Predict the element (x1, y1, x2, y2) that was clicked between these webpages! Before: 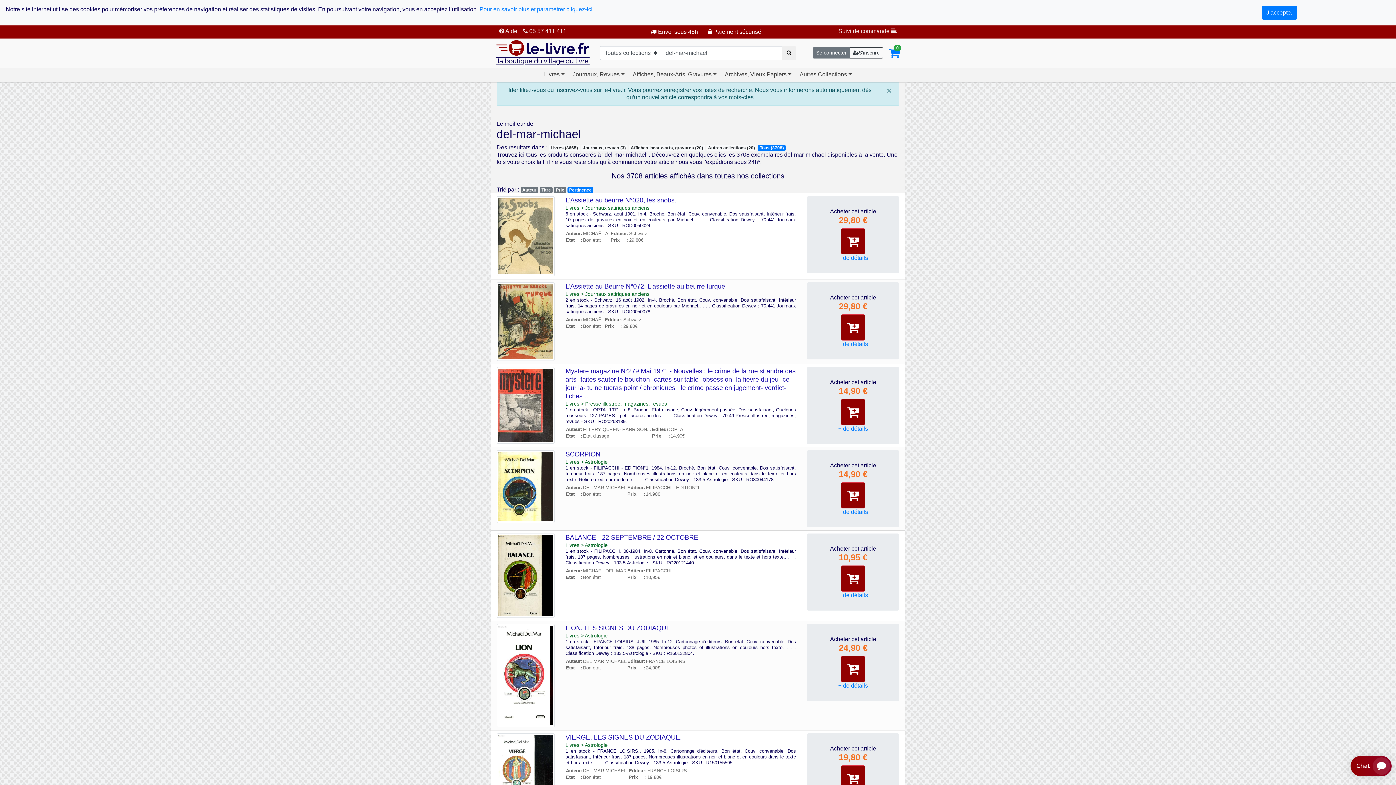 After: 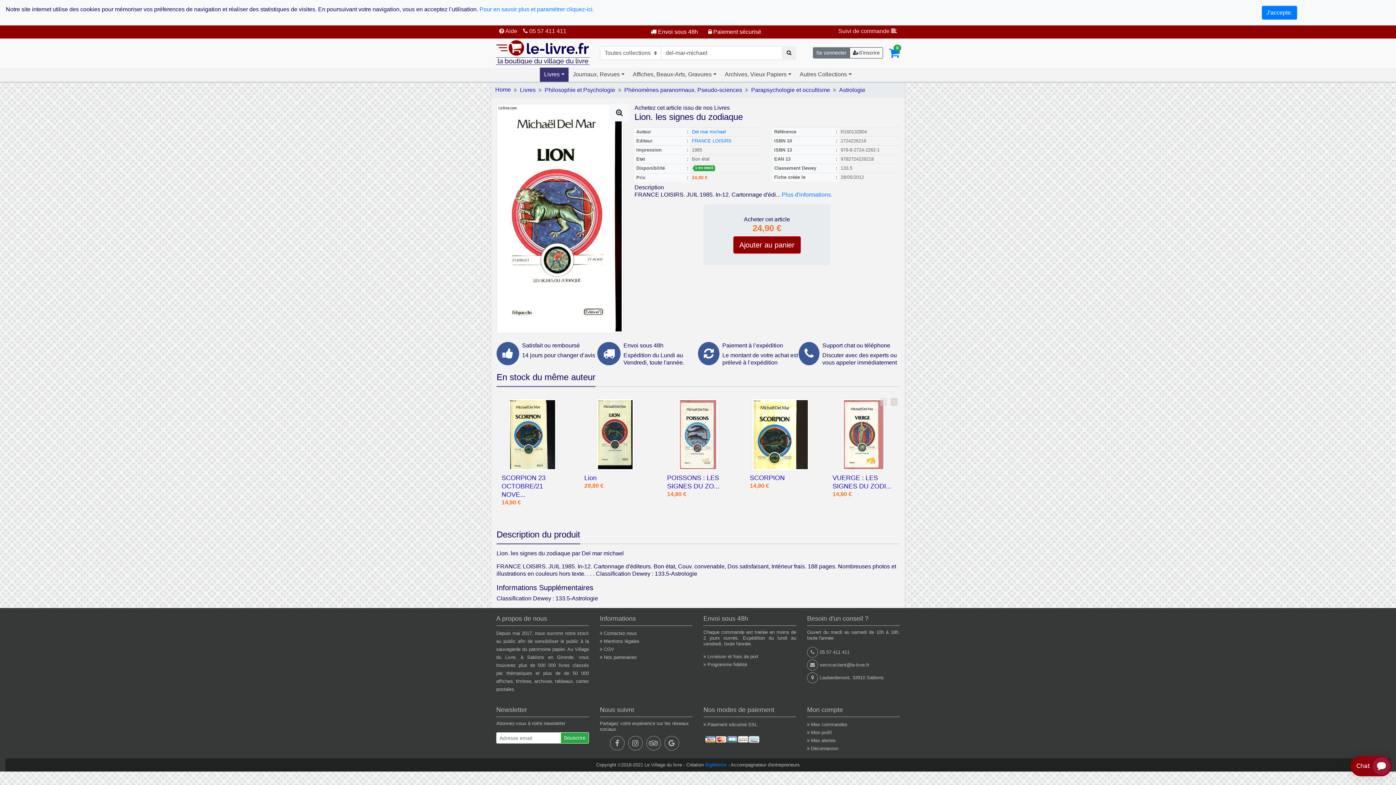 Action: bbox: (838, 683, 868, 689) label: + de détails